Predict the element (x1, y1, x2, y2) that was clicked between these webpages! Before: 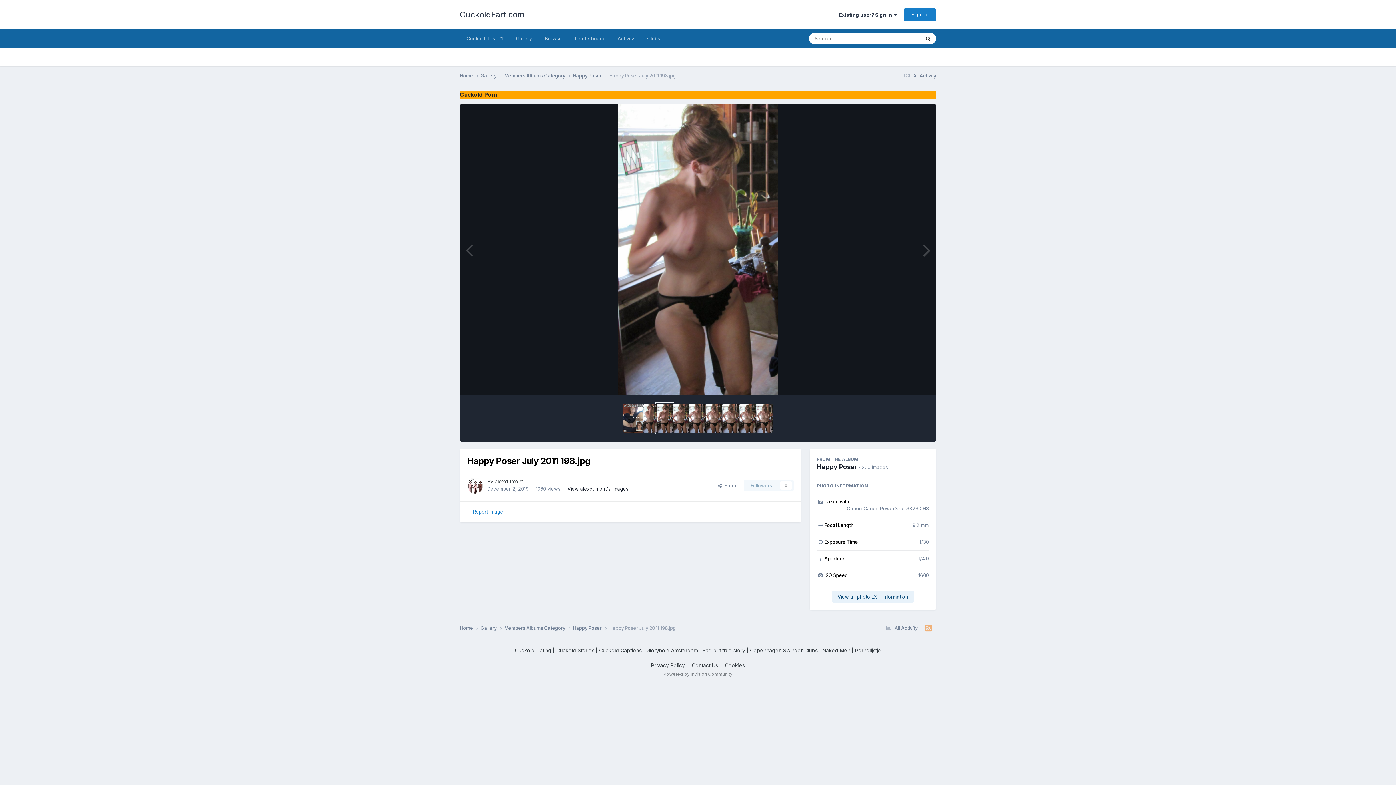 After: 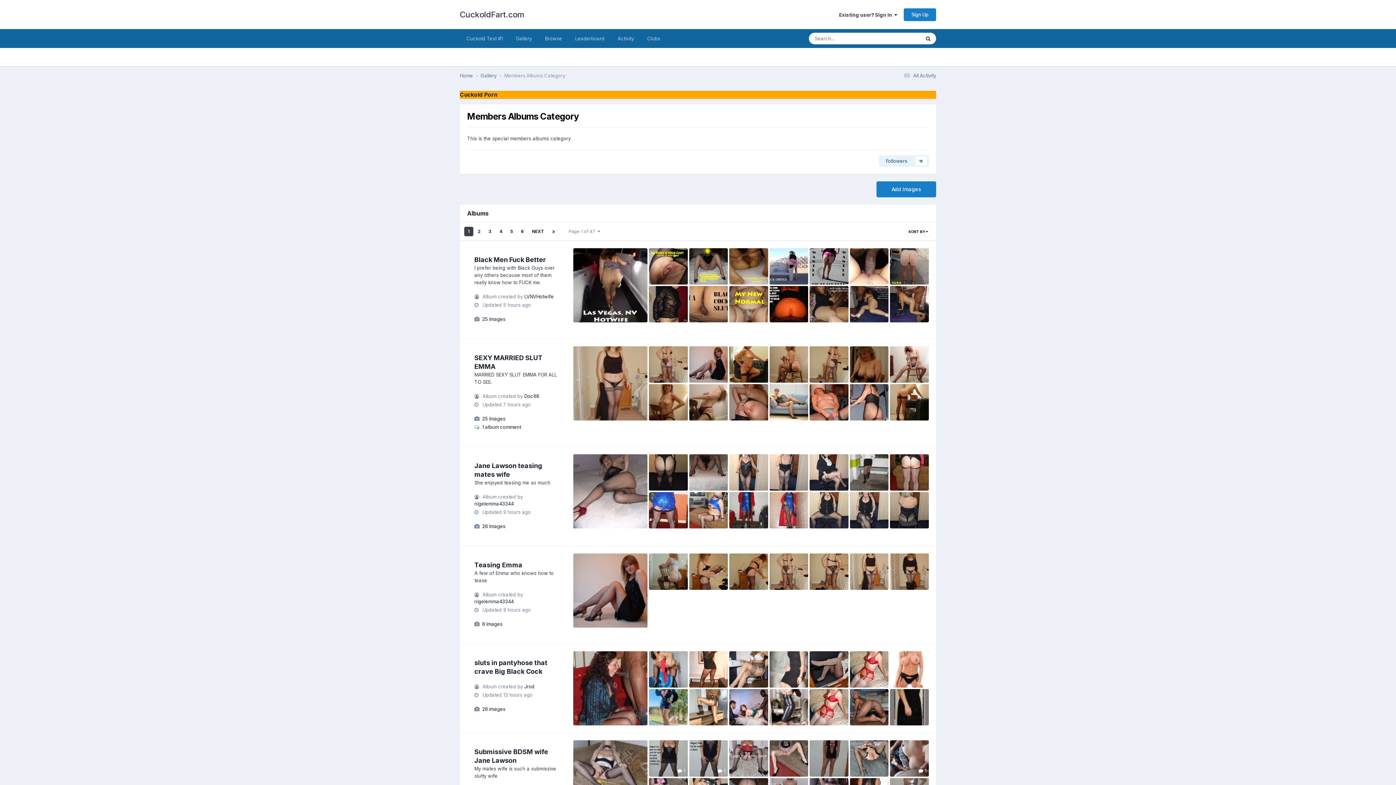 Action: label: Members Albums Category  bbox: (504, 625, 573, 632)